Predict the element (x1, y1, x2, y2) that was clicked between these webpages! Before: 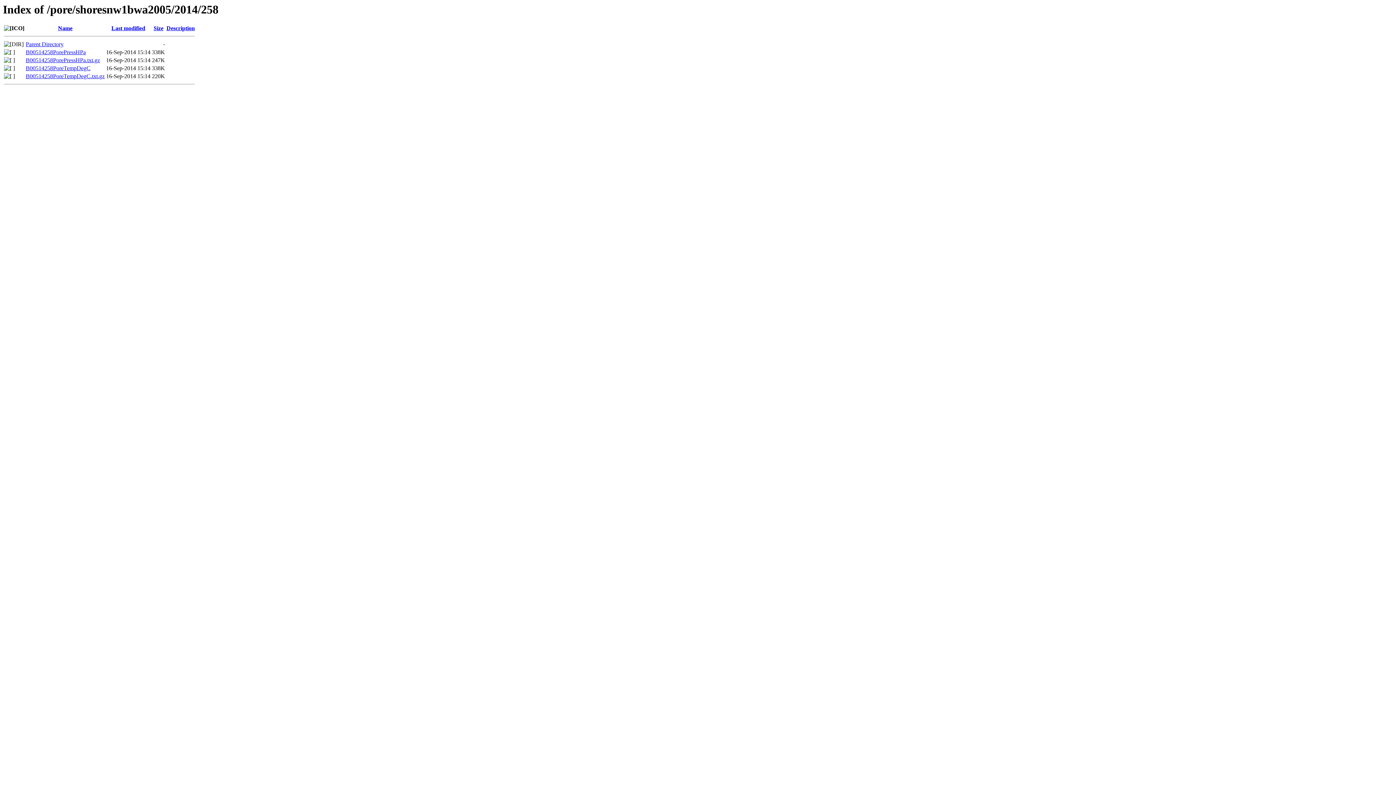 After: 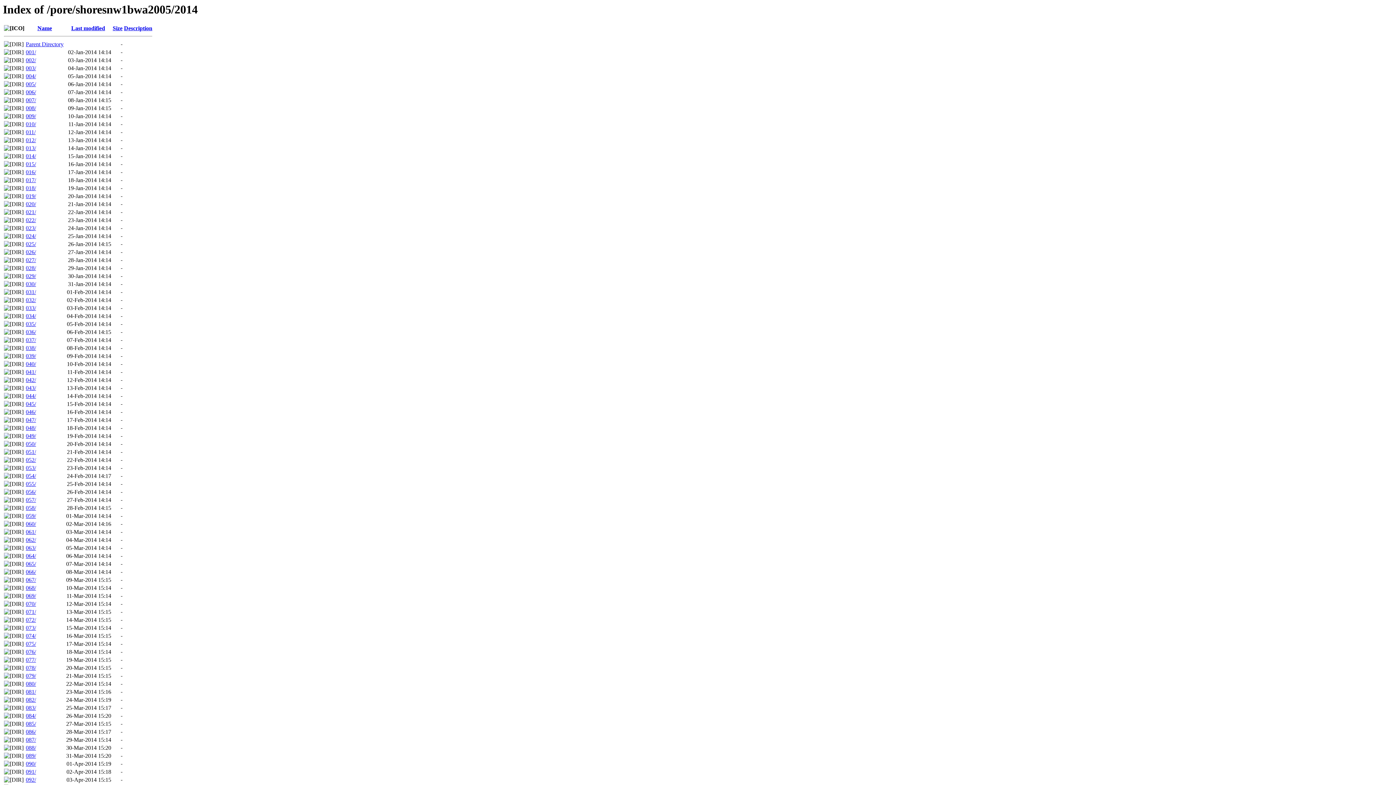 Action: bbox: (25, 41, 63, 47) label: Parent Directory